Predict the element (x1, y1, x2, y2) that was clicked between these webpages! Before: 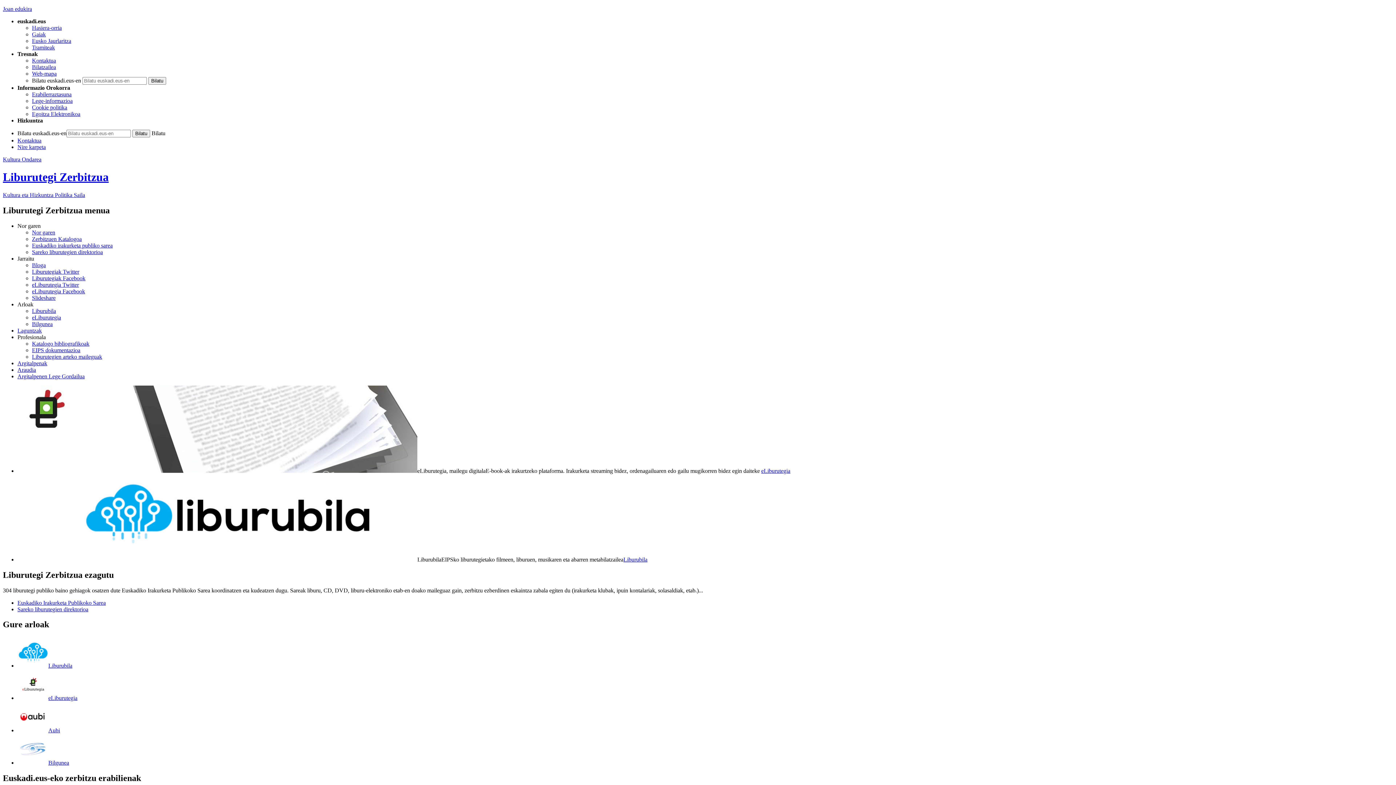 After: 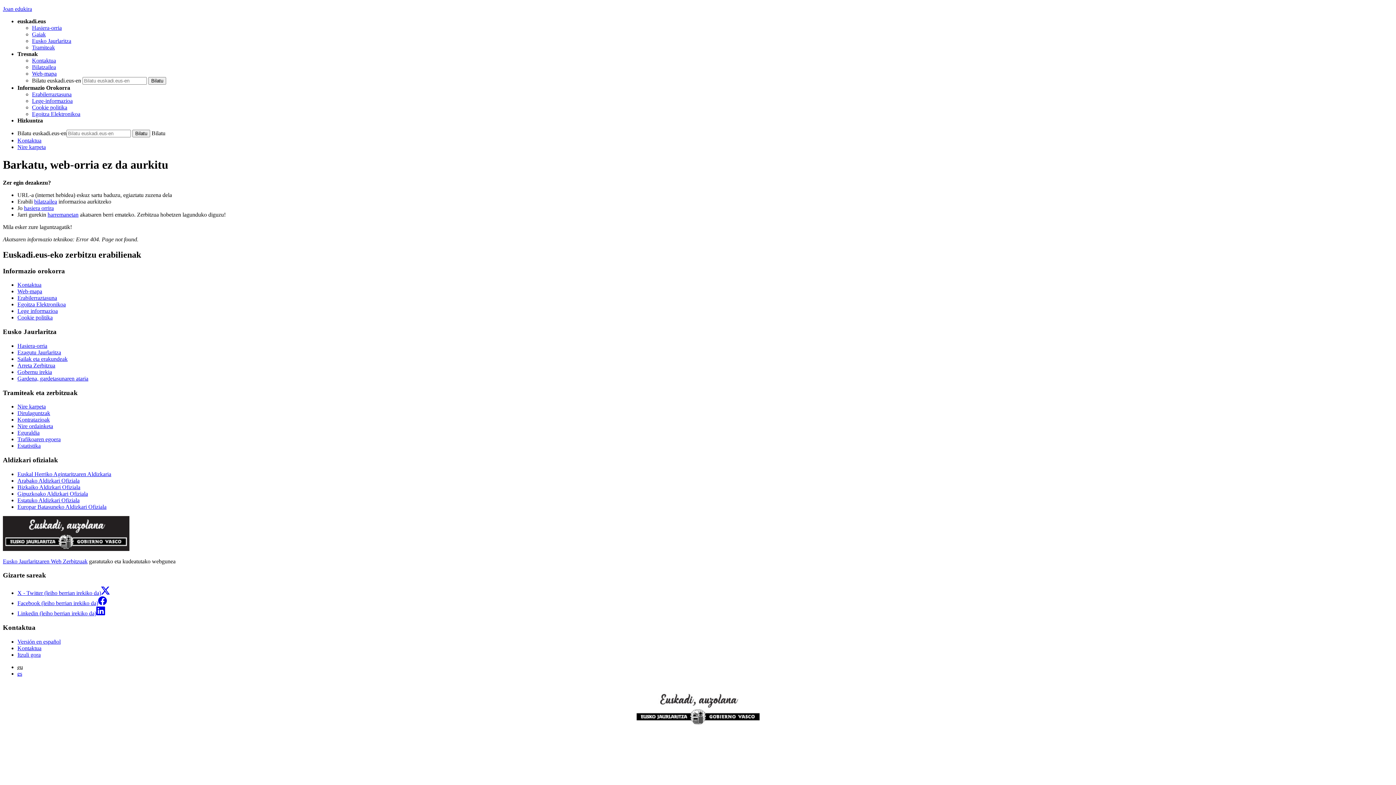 Action: label: eLiburutegia bbox: (17, 695, 77, 701)